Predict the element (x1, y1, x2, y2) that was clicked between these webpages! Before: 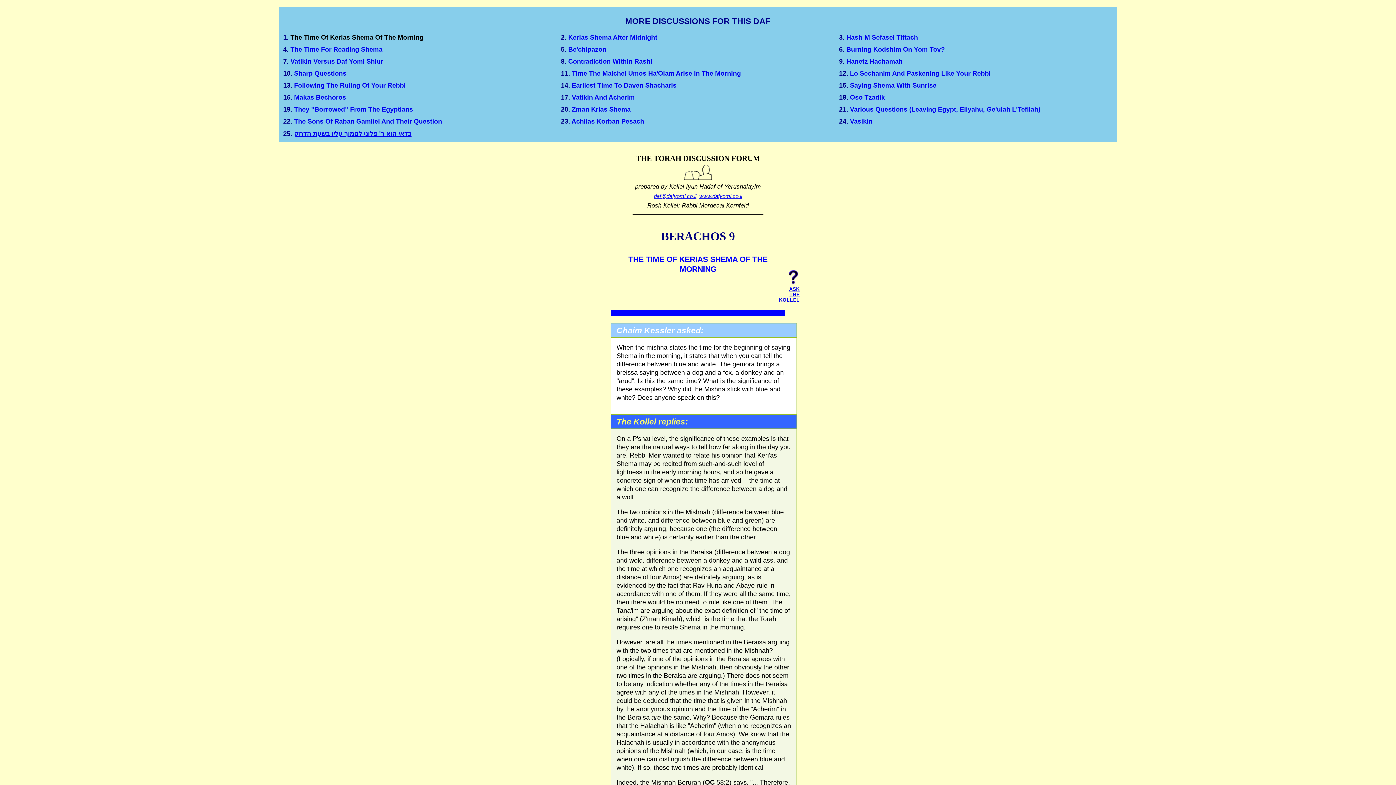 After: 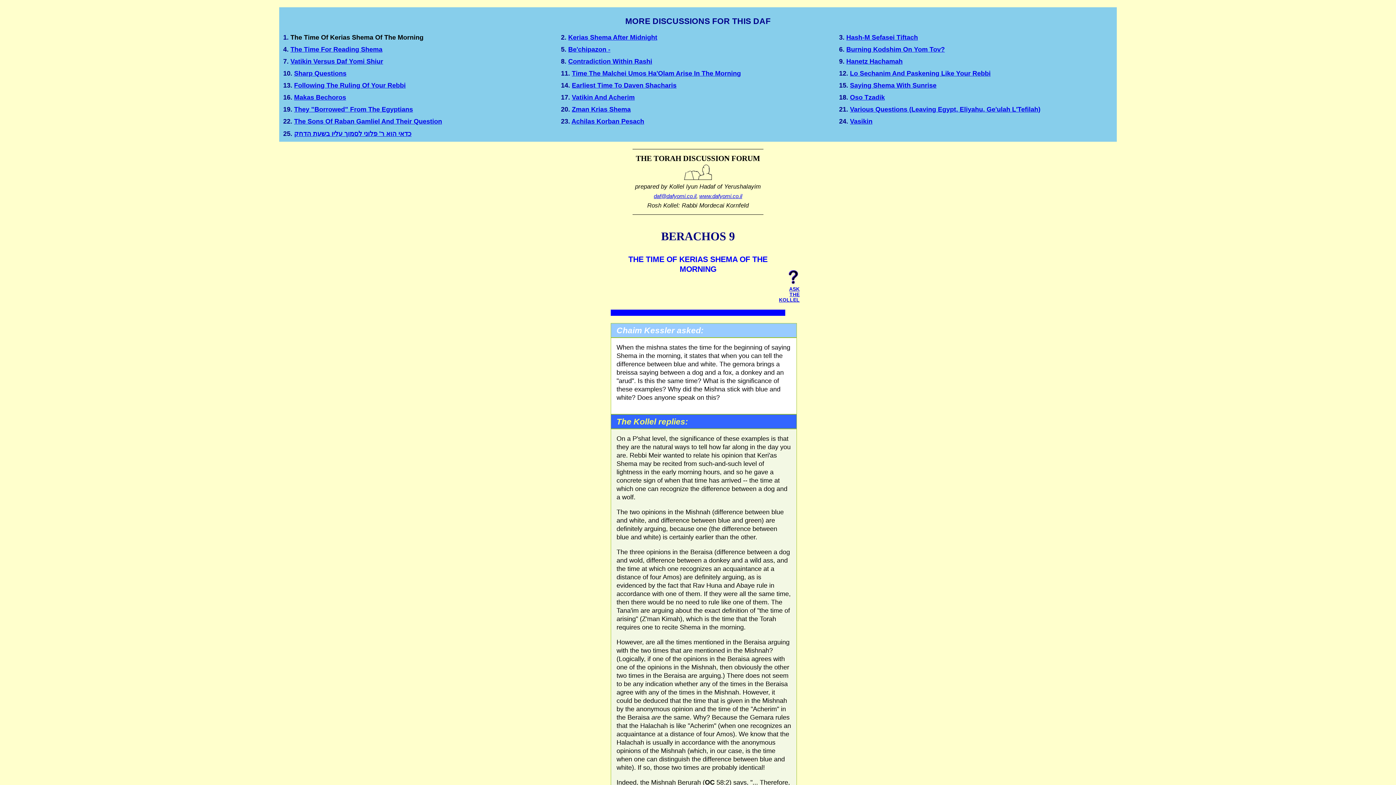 Action: label: daf@dafyomi.co.il bbox: (654, 193, 696, 199)